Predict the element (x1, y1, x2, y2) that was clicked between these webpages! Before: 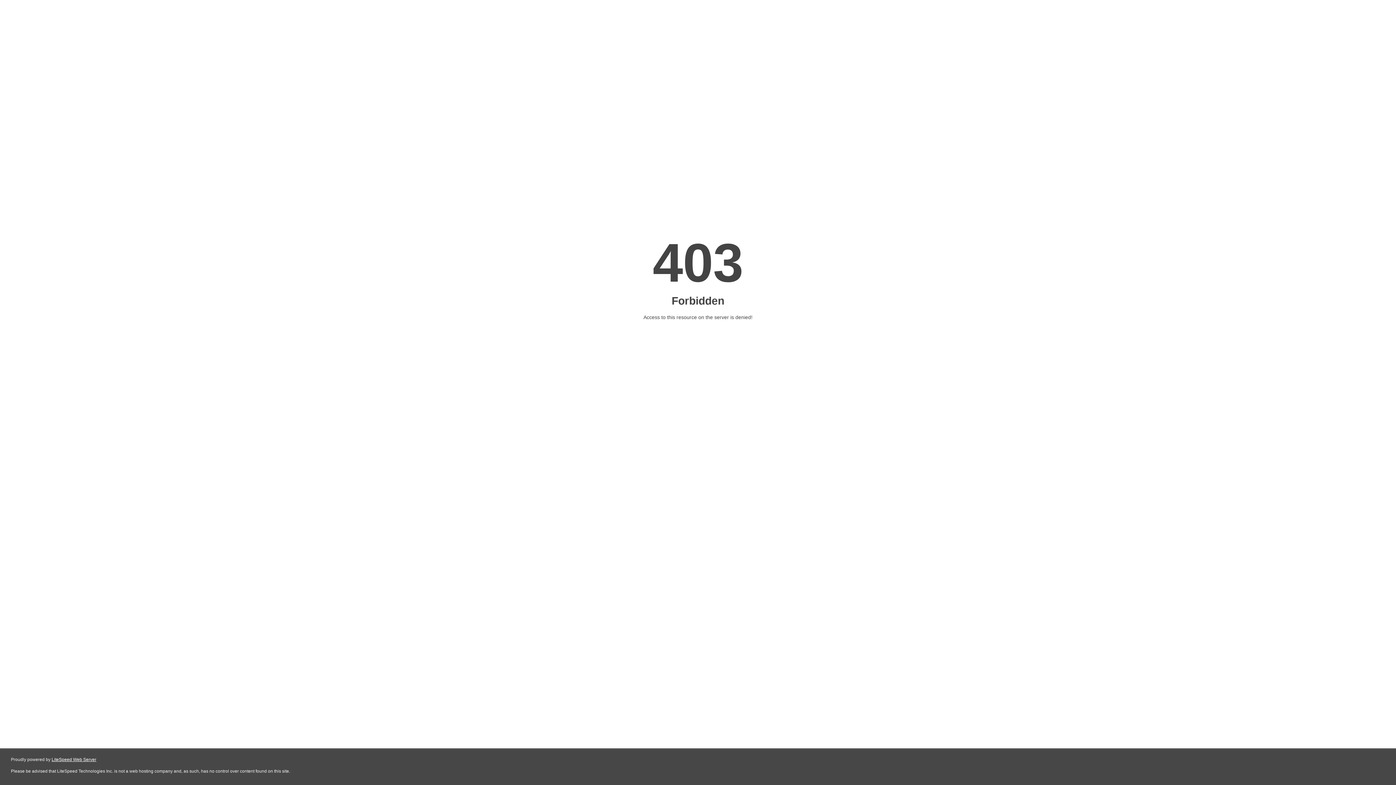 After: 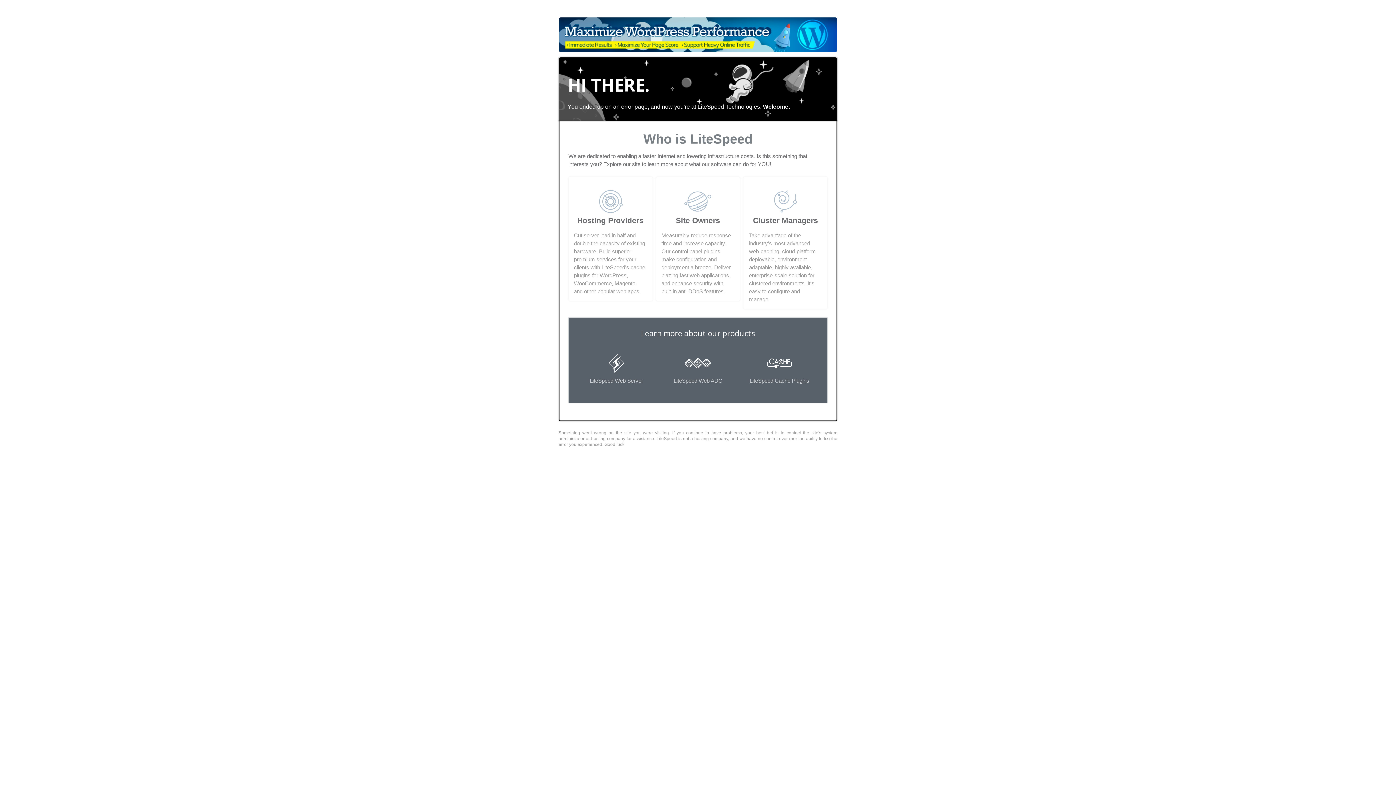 Action: bbox: (51, 757, 96, 762) label: LiteSpeed Web Server